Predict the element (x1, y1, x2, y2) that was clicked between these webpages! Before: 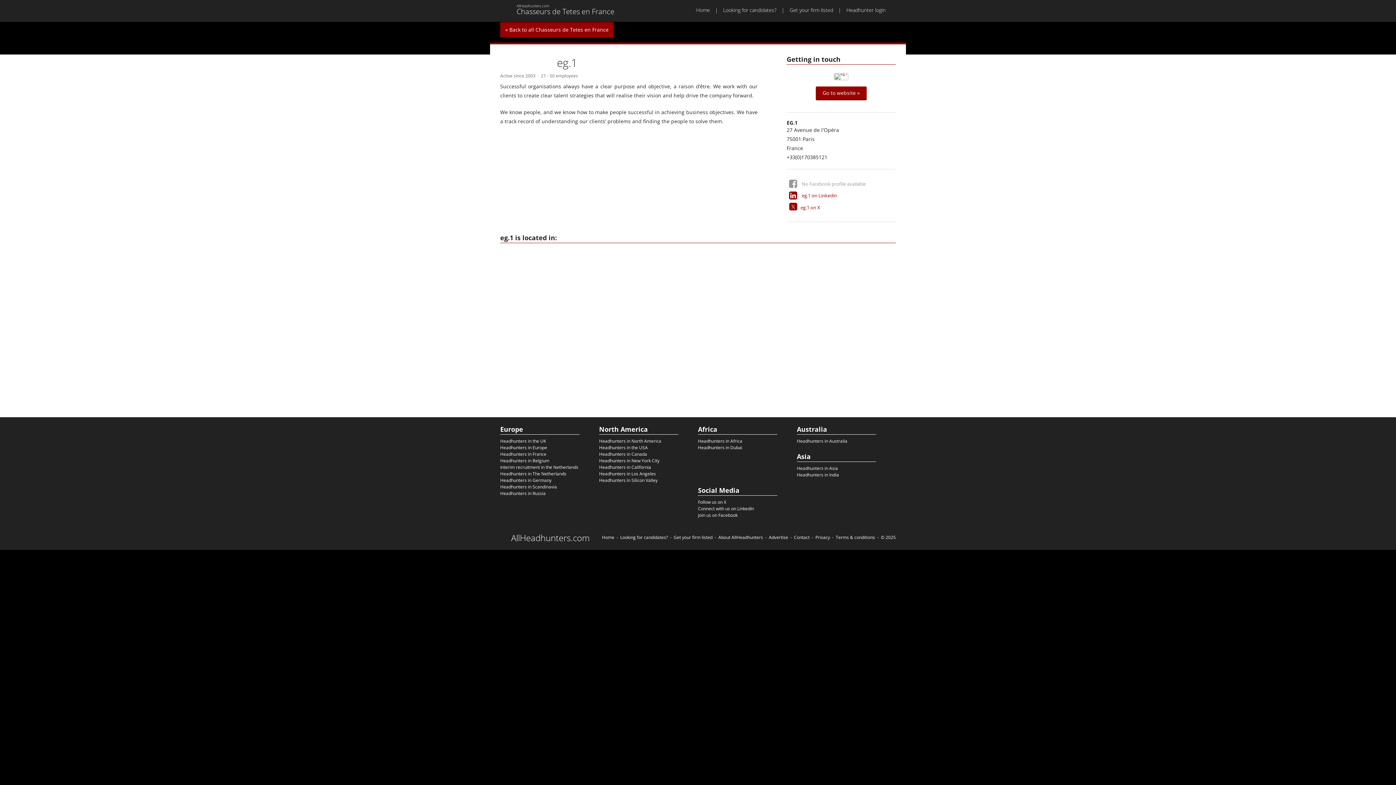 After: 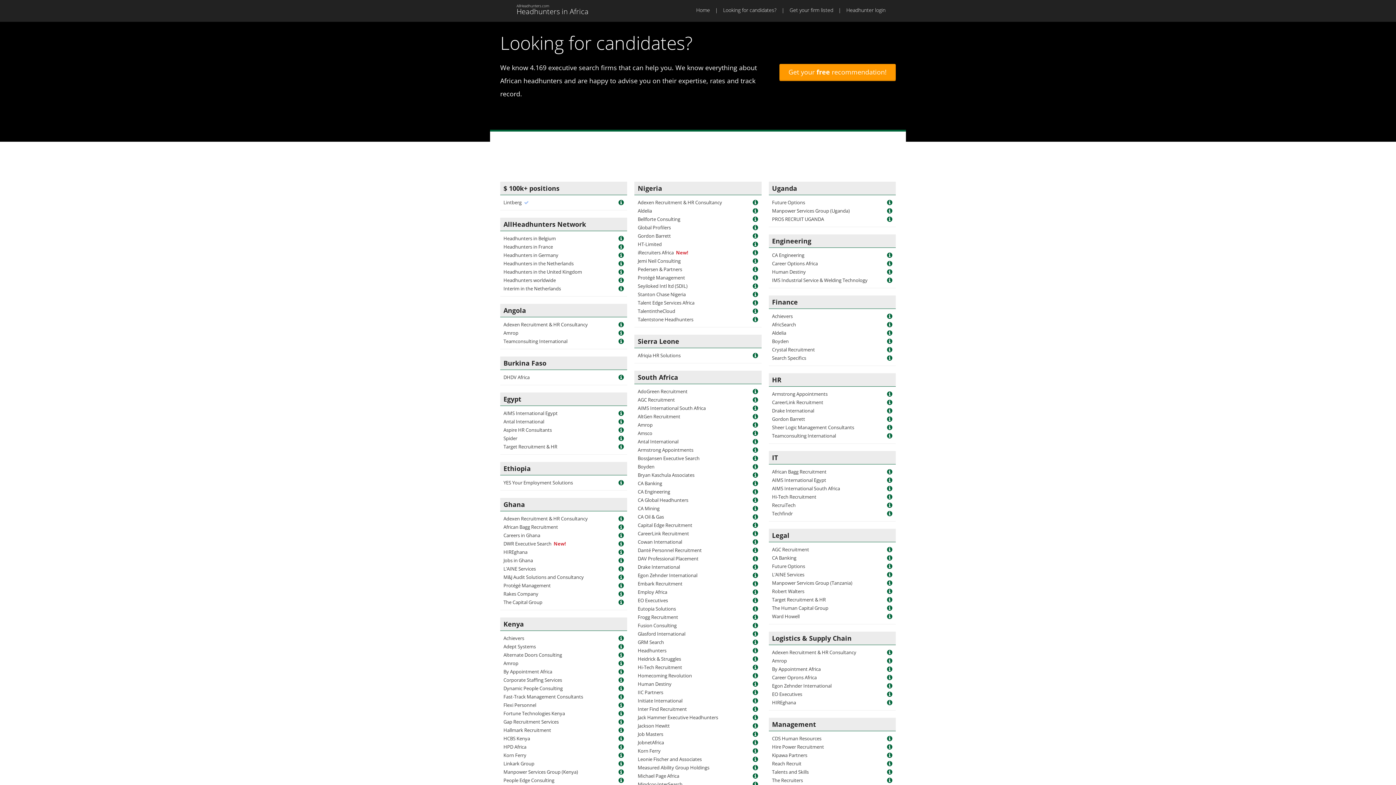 Action: label: Headhunters in Africa bbox: (698, 438, 742, 444)